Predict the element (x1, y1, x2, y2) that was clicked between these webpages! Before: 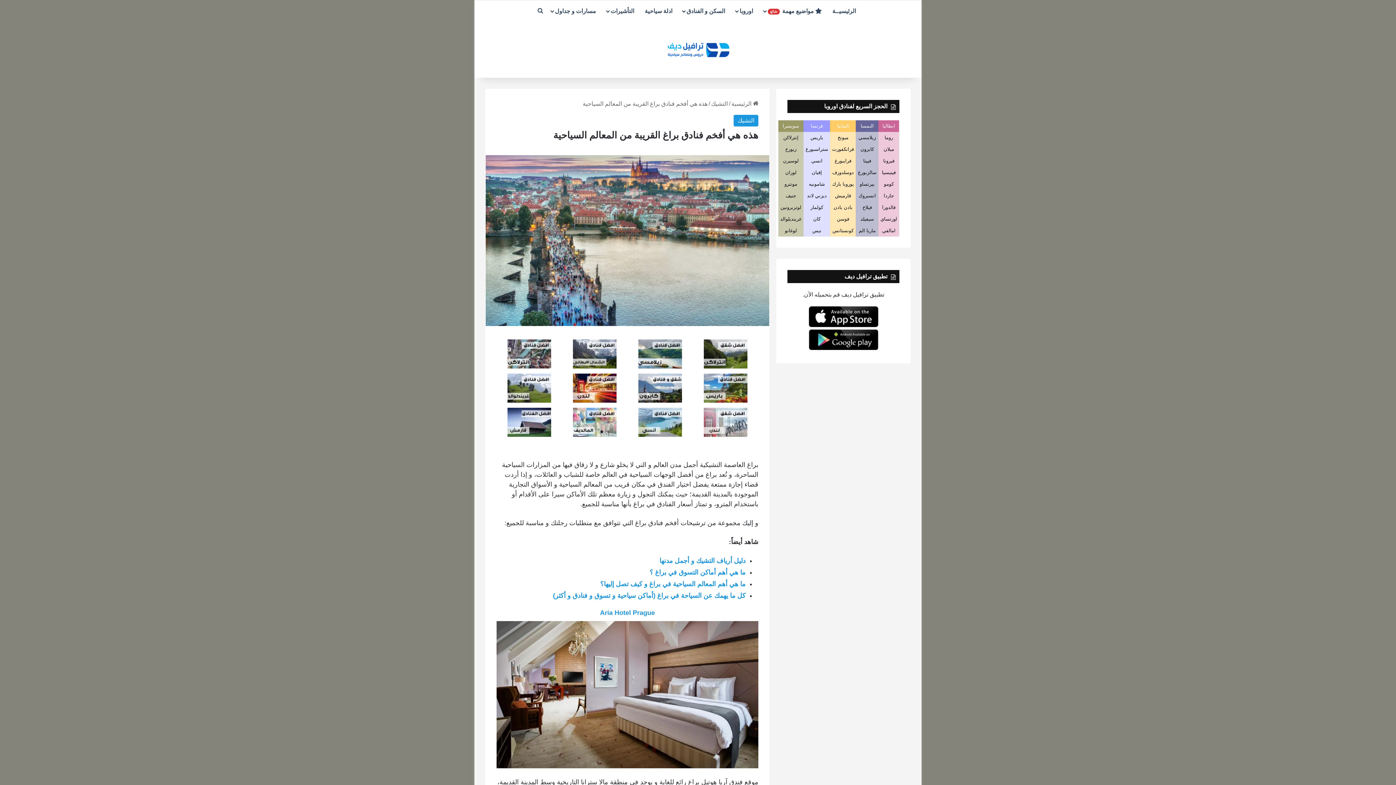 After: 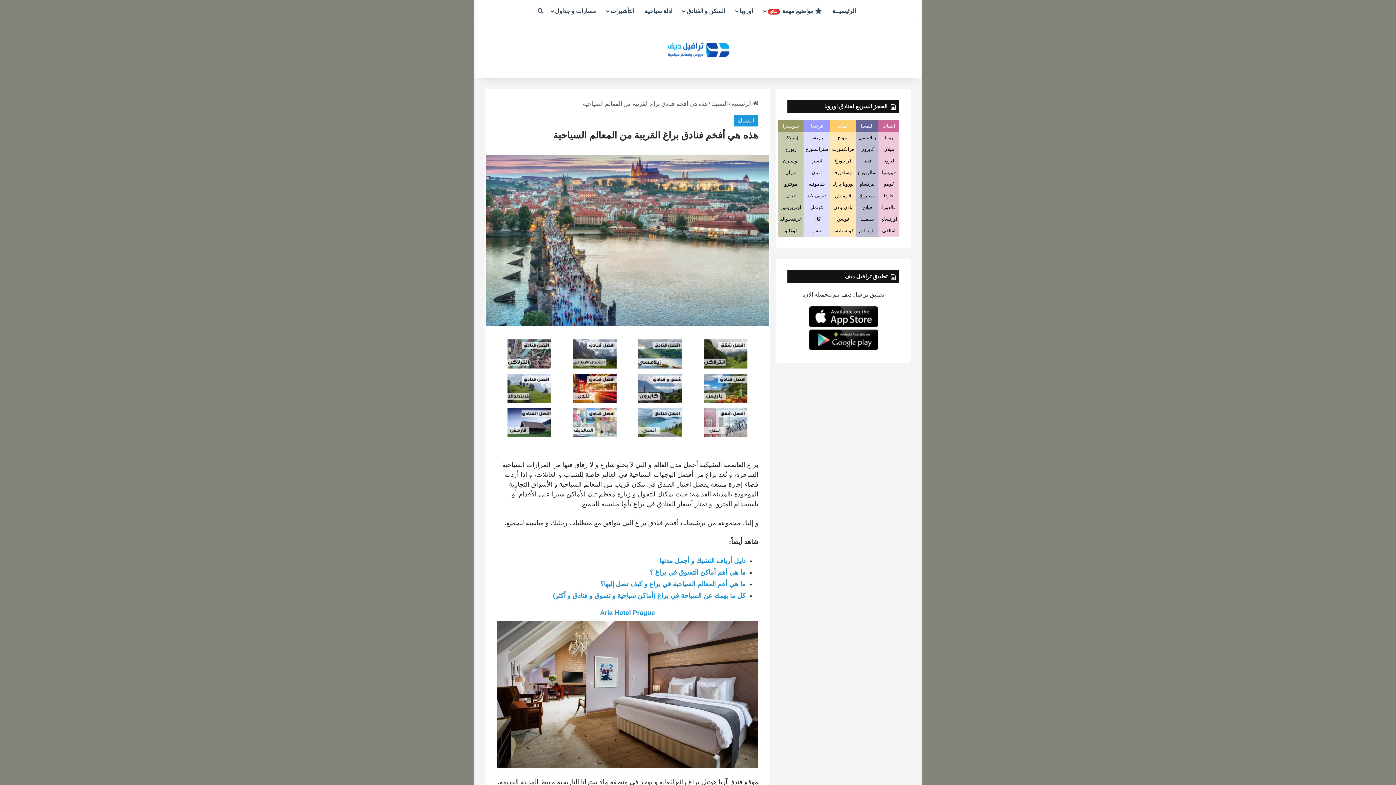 Action: label: اورتساي bbox: (880, 215, 897, 223)